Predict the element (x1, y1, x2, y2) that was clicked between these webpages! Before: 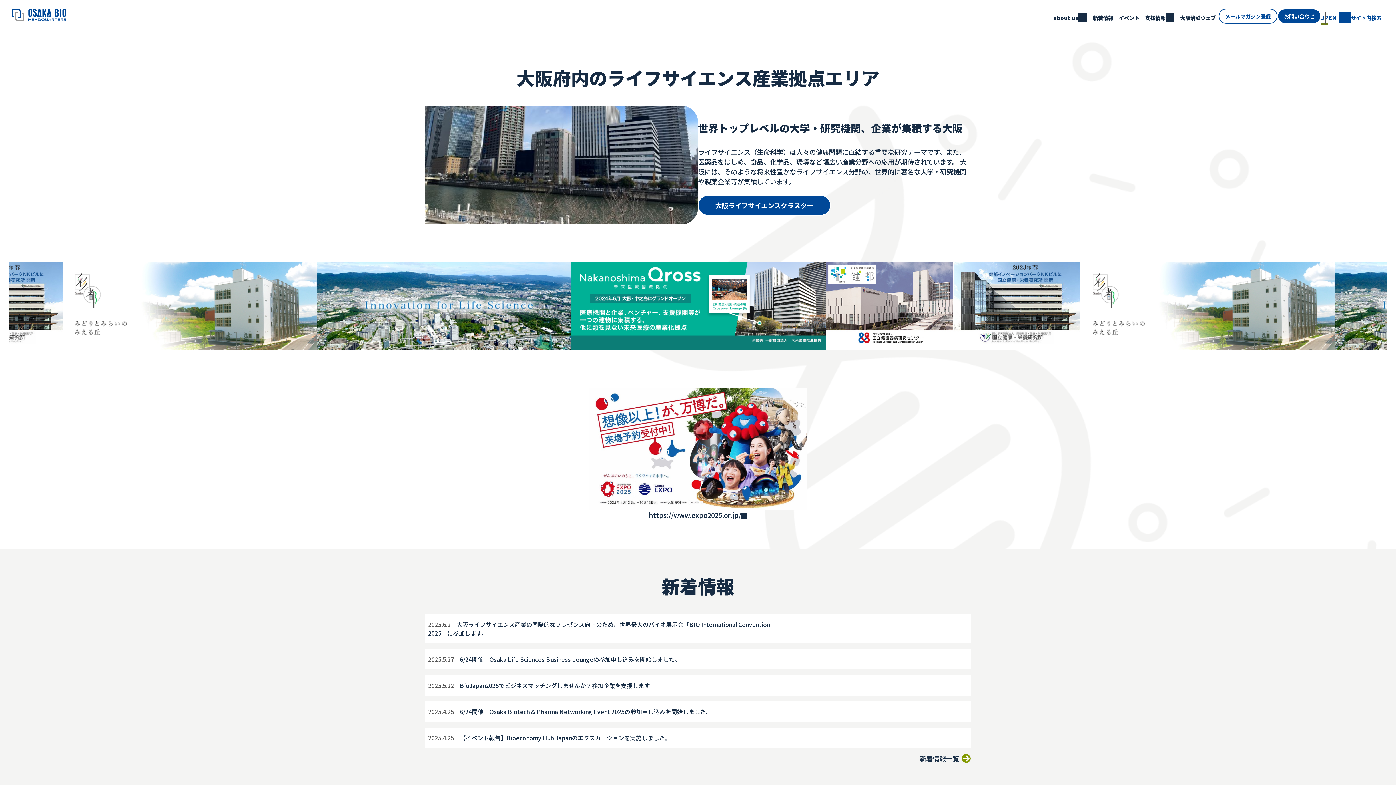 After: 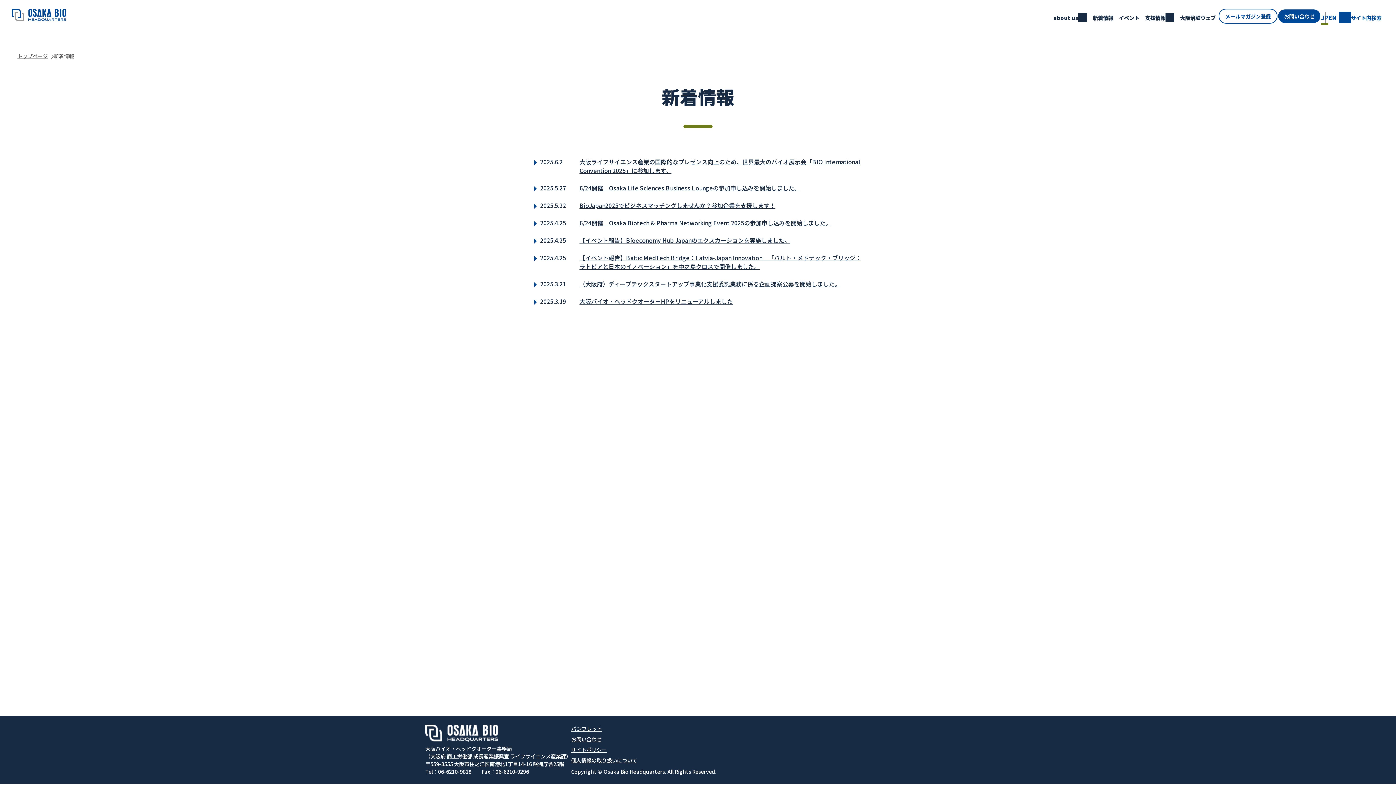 Action: bbox: (920, 754, 970, 763) label: 新着情報一覧